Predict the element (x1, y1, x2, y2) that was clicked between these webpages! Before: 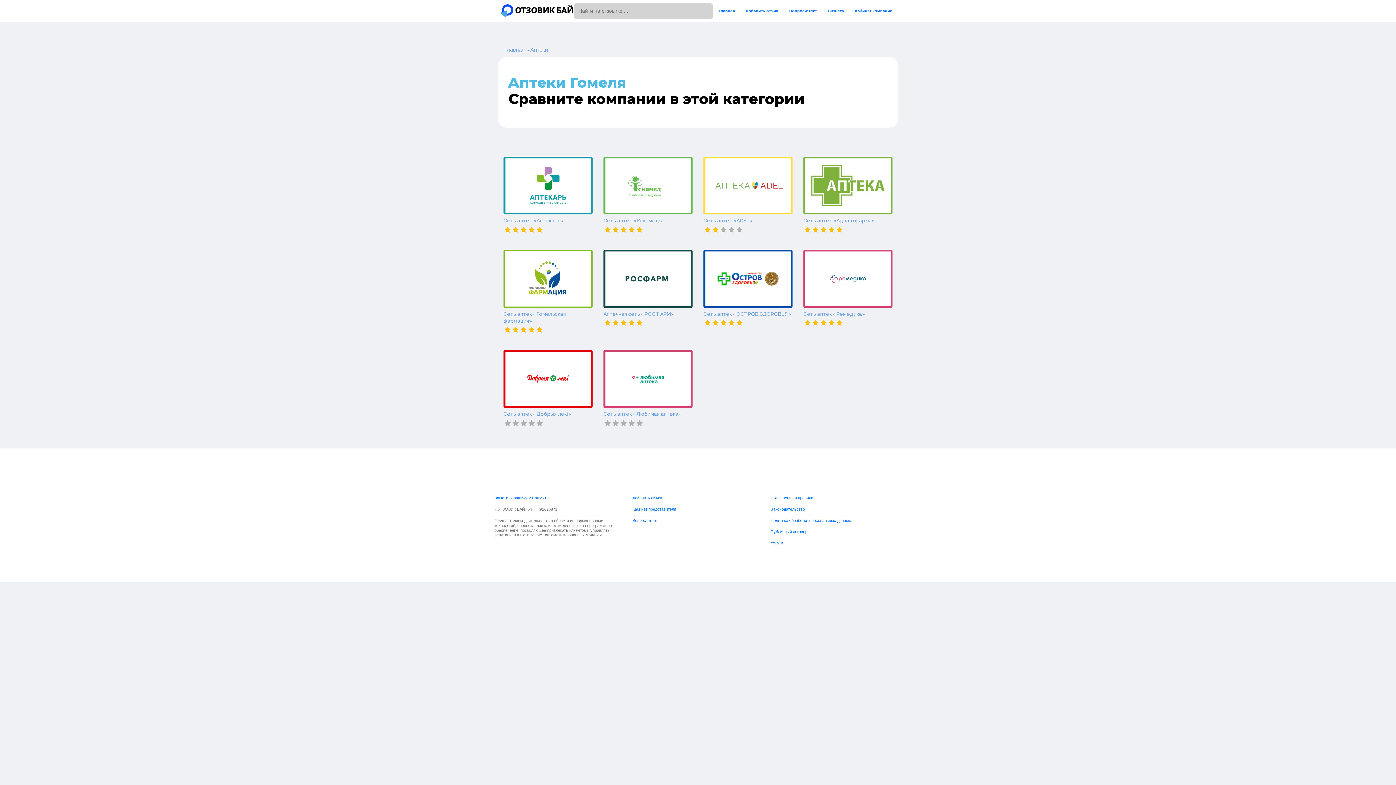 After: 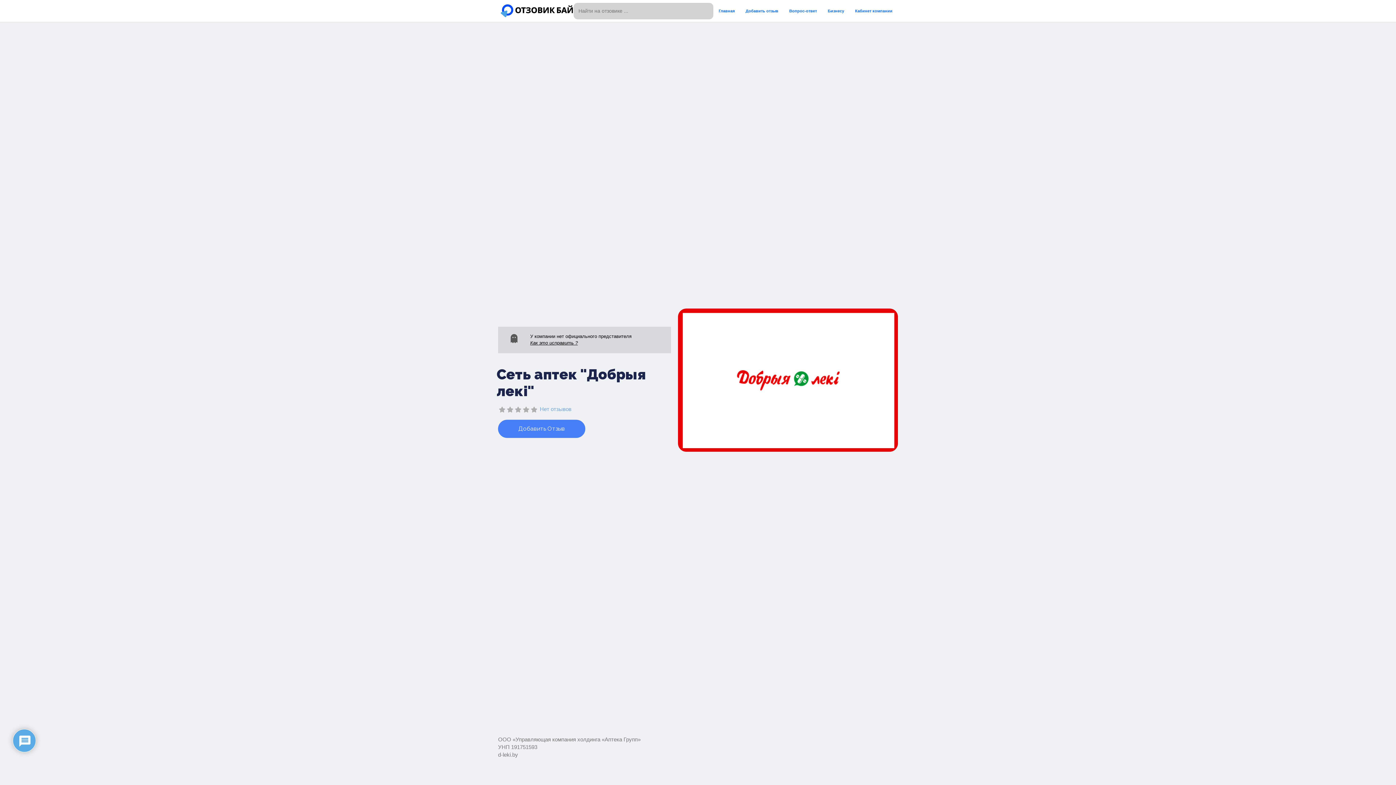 Action: bbox: (503, 411, 571, 417) label: Сеть аптек «Добрыя лекi»